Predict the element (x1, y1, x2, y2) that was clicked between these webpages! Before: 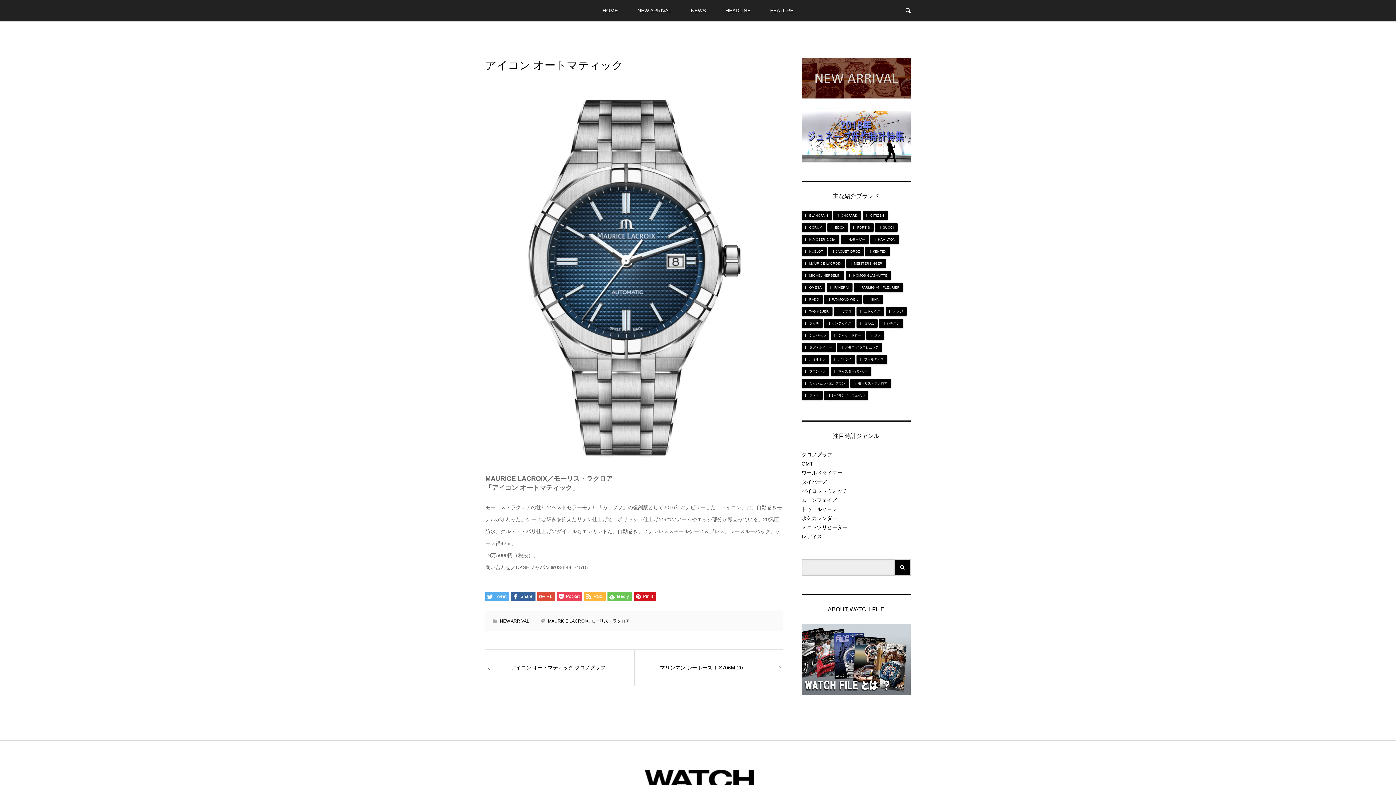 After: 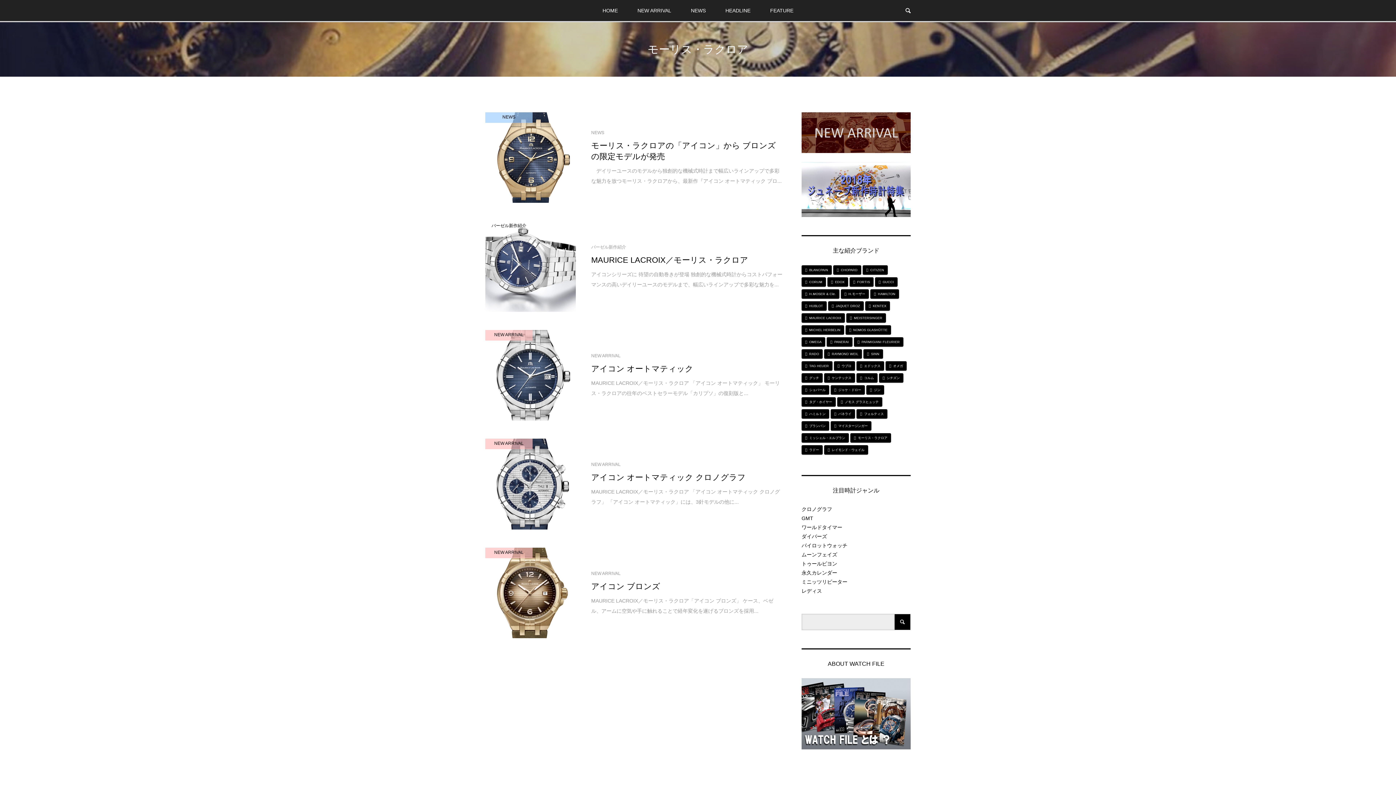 Action: bbox: (850, 378, 891, 388) label: モーリス・ラクロア (5個の項目)